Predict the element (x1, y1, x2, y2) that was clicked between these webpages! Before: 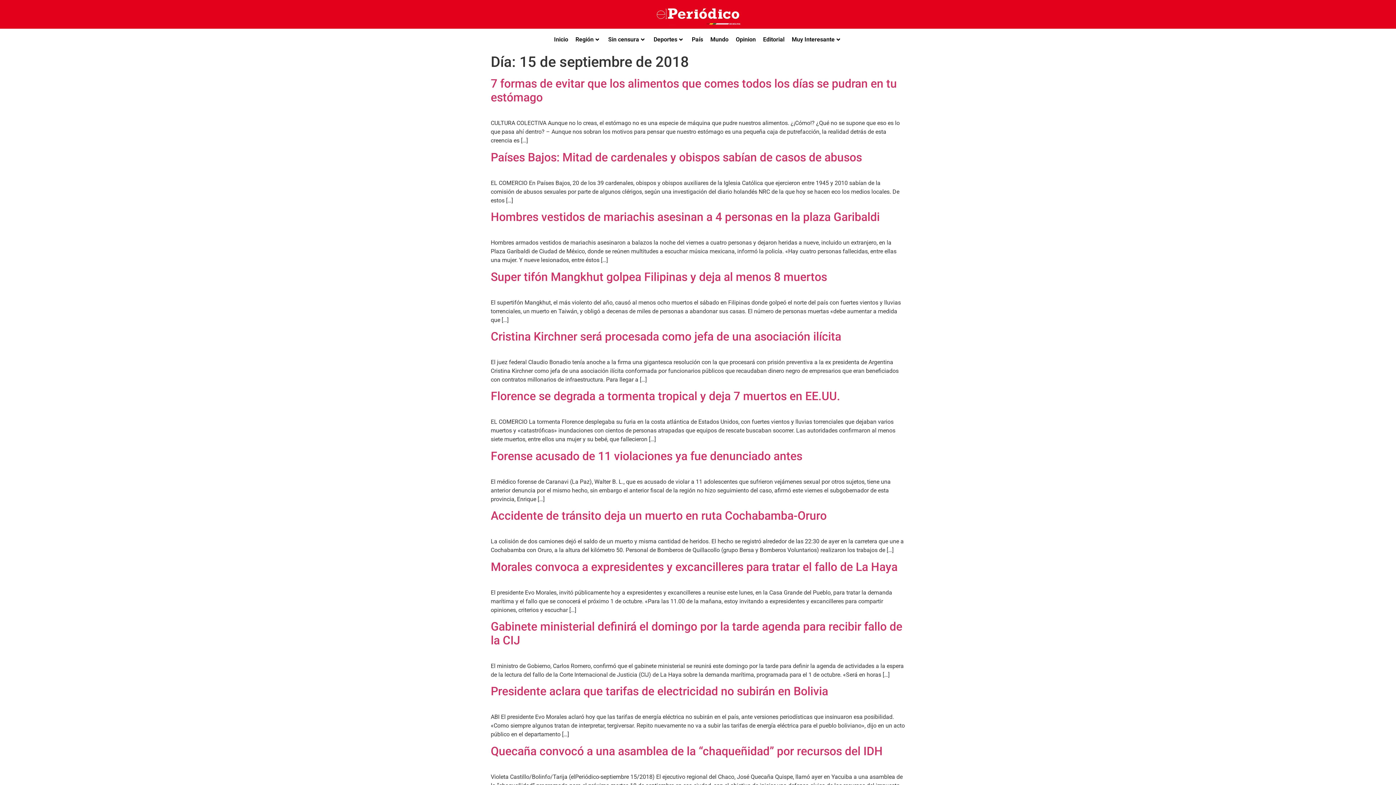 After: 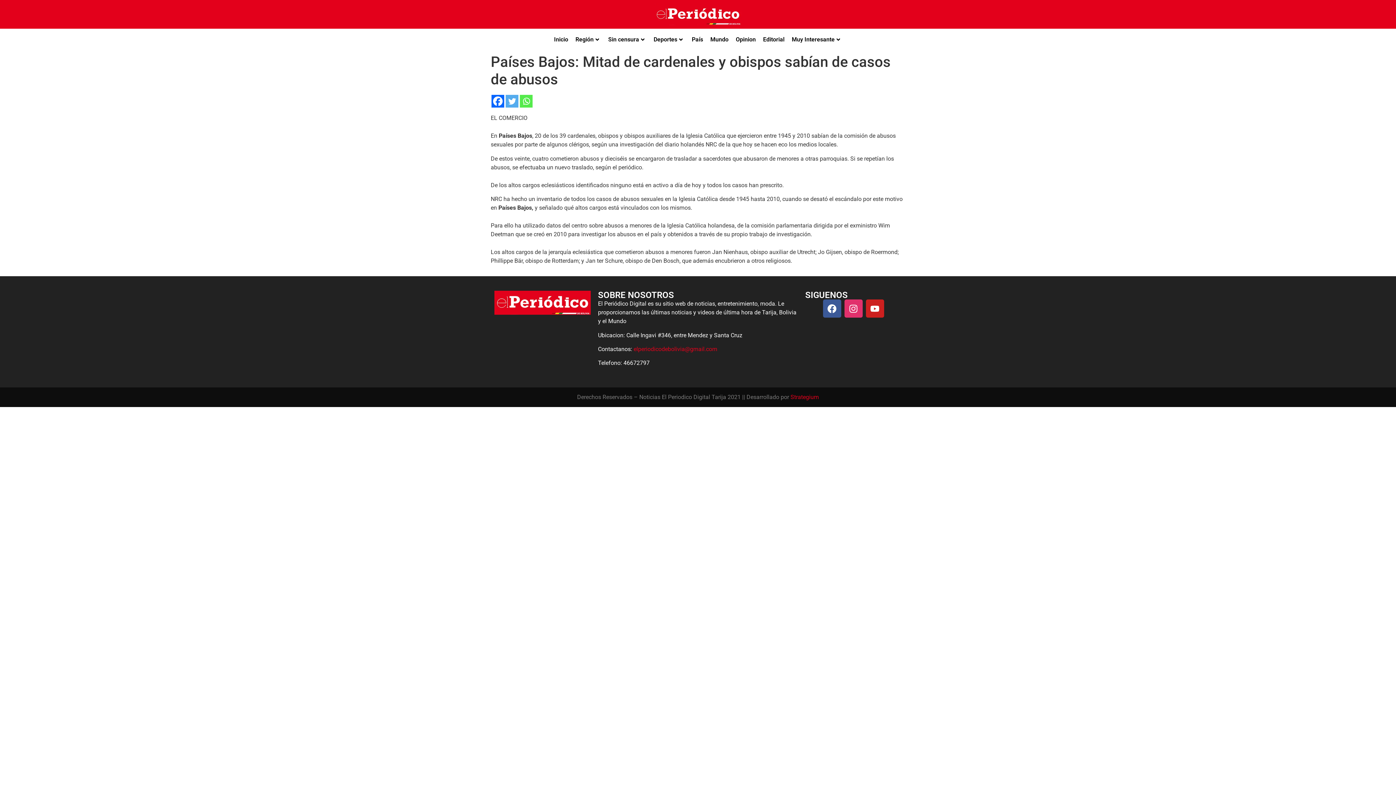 Action: bbox: (490, 150, 862, 164) label: Países Bajos: Mitad de cardenales y obispos sabían de casos de abusos